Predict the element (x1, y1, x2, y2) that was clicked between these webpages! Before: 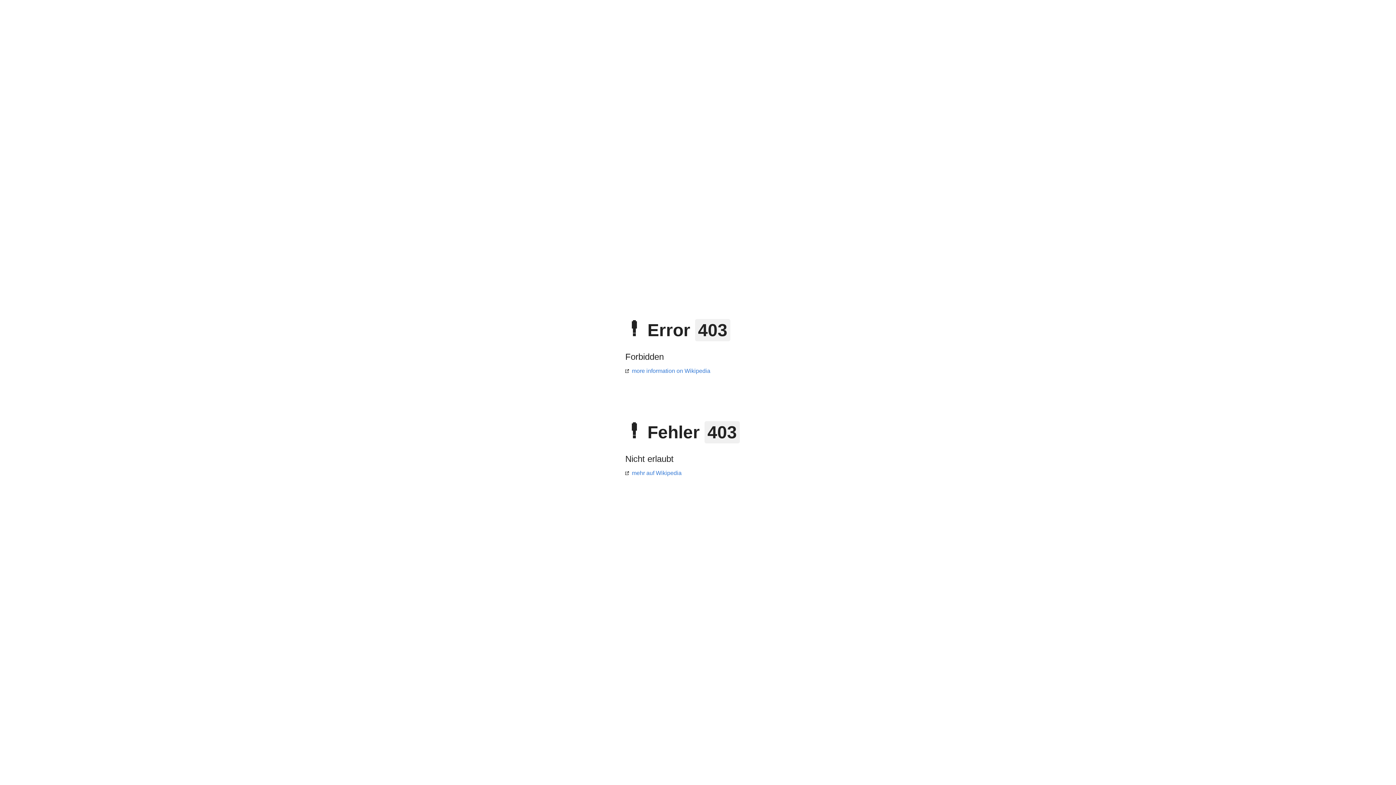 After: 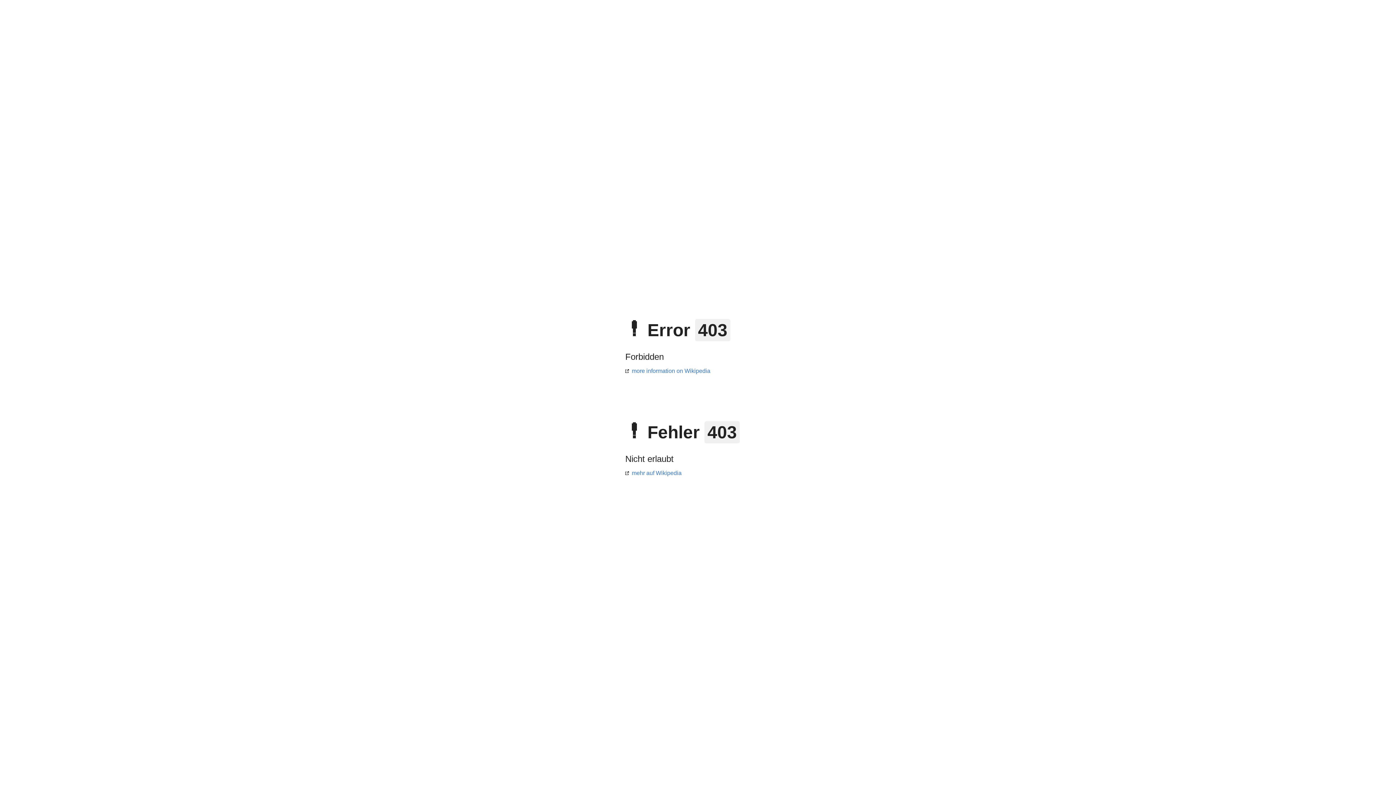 Action: bbox: (625, 368, 710, 374) label: more information on Wikipedia